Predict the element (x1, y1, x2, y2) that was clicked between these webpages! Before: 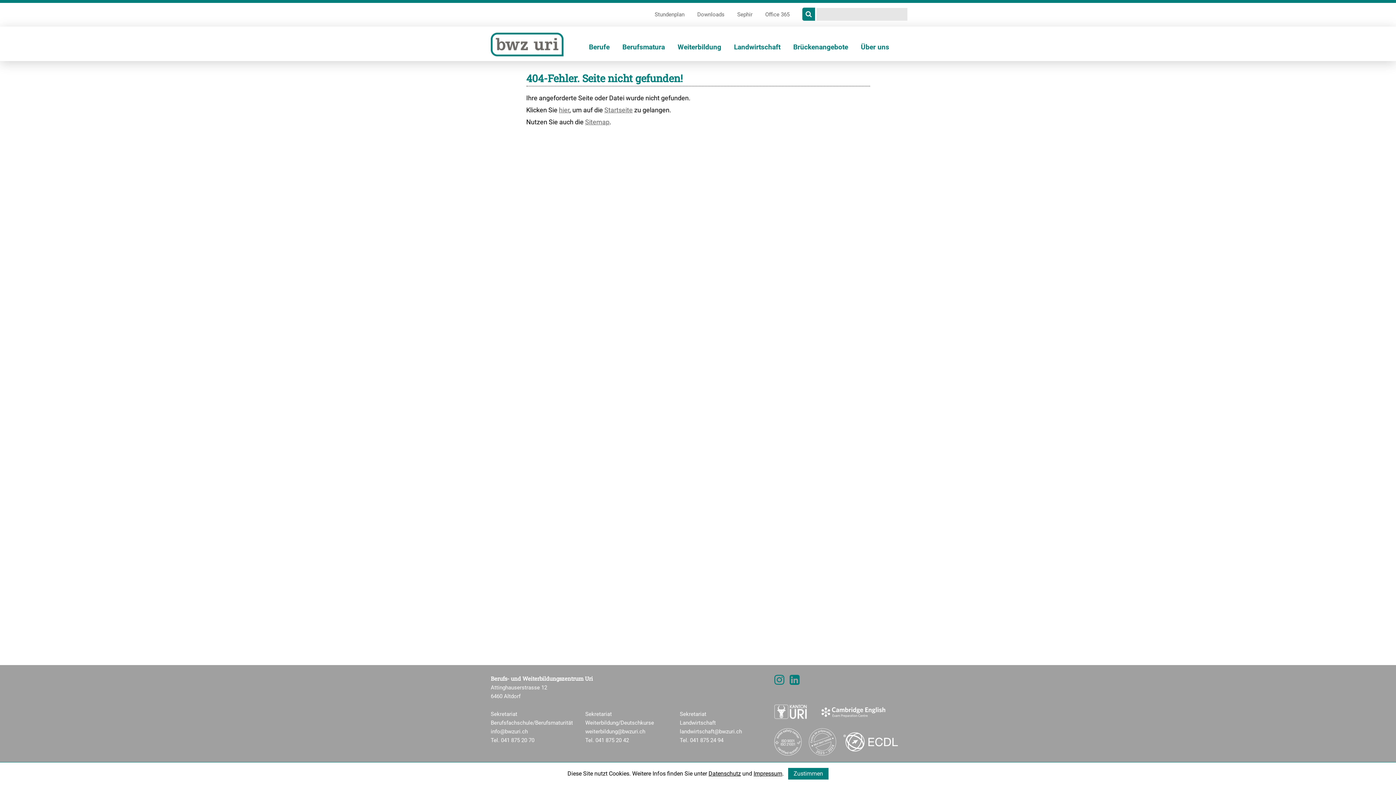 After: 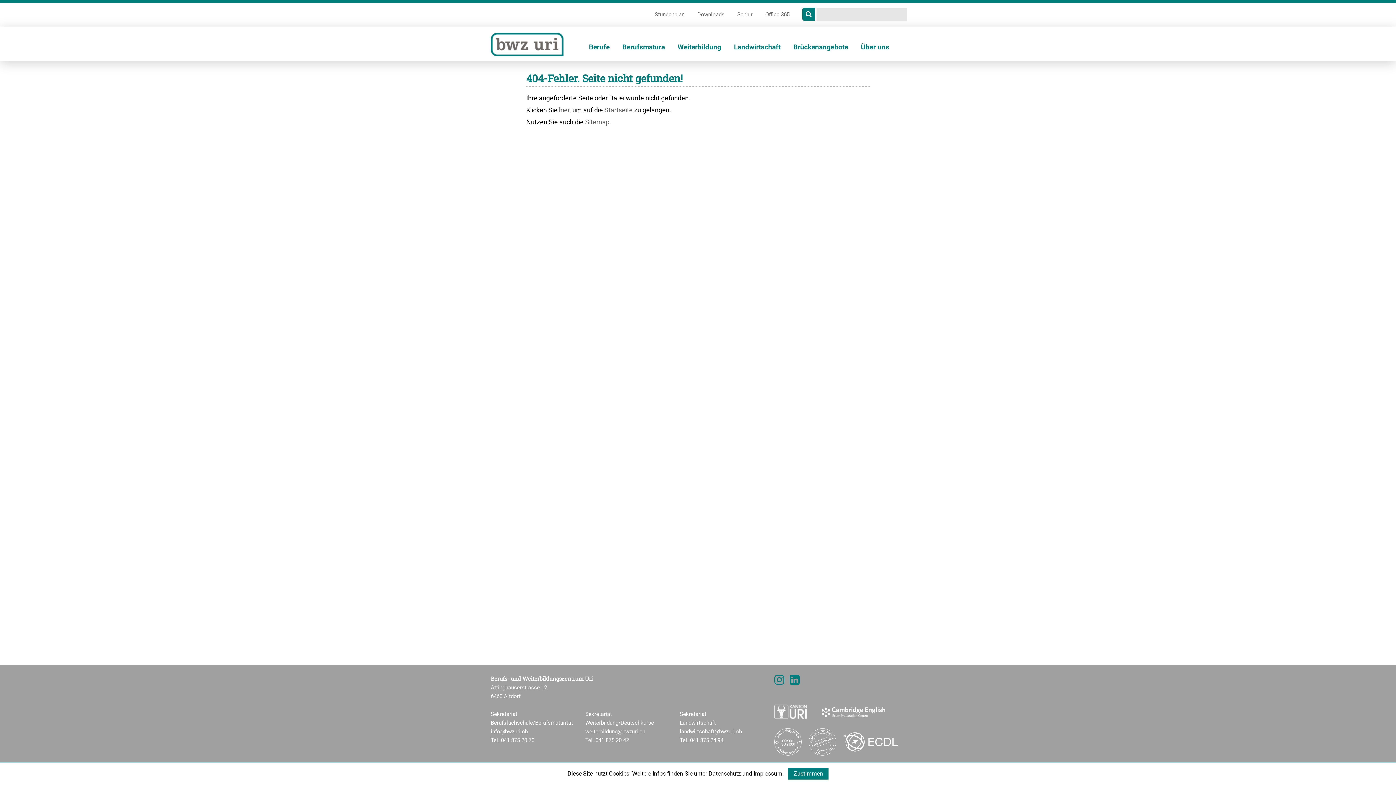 Action: bbox: (789, 678, 799, 685)